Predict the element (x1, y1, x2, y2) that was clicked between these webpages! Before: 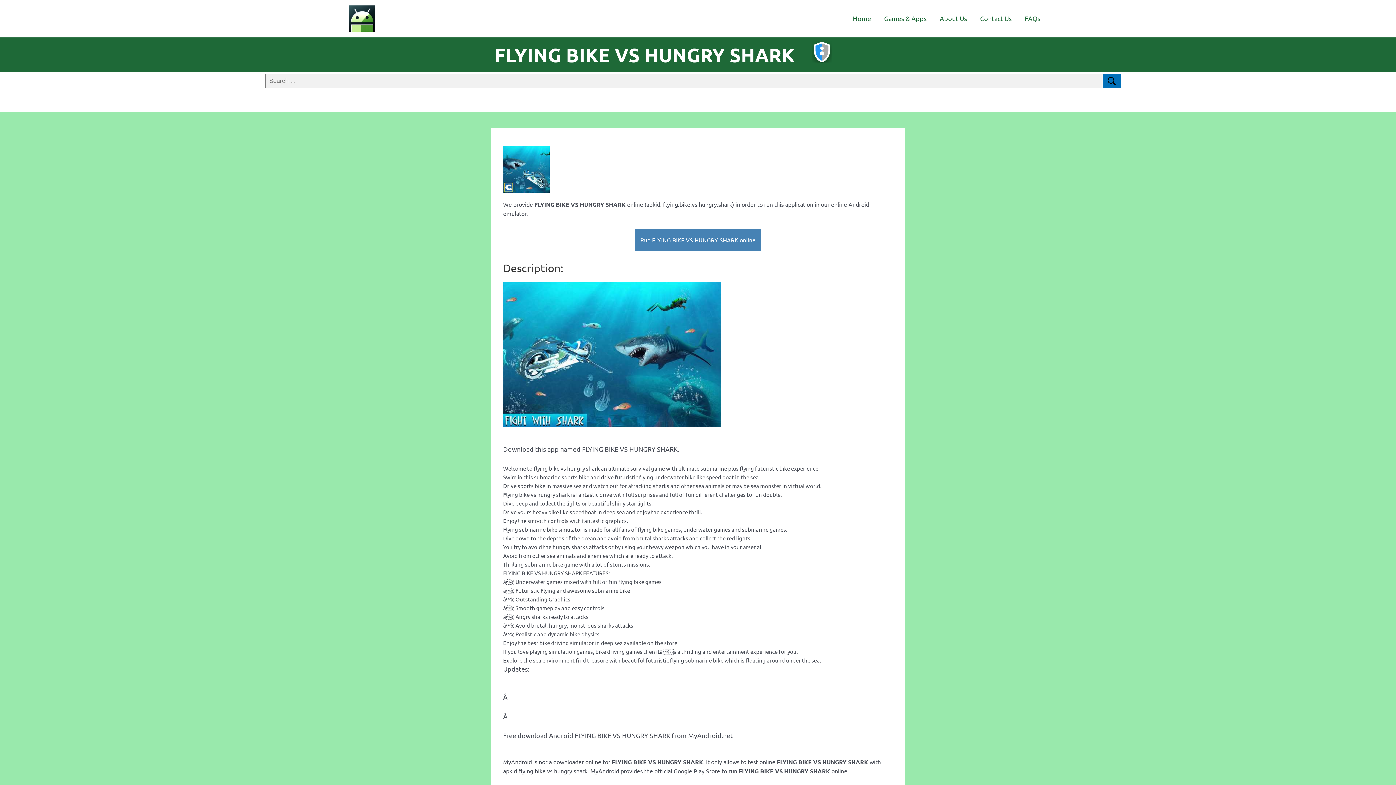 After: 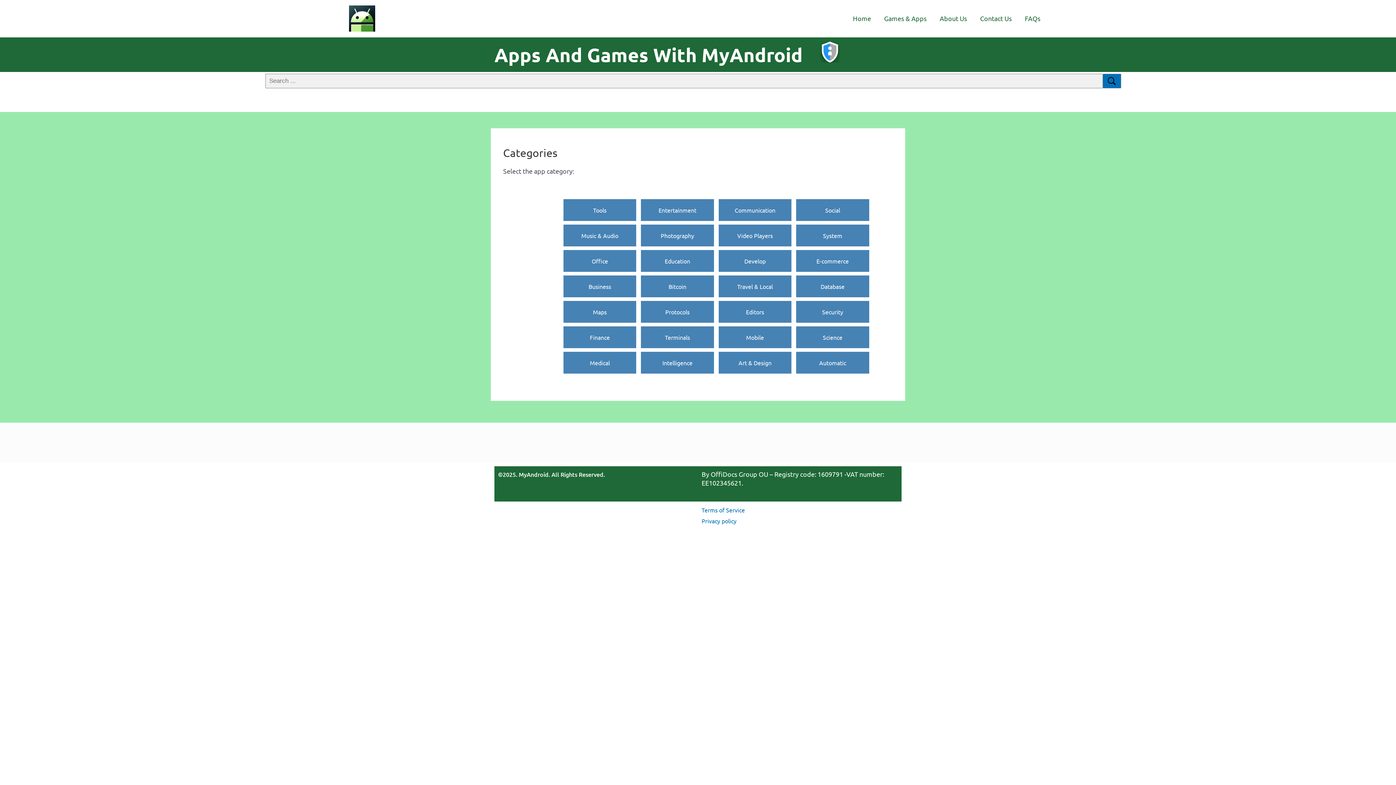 Action: label: Games & Apps bbox: (877, 5, 933, 31)